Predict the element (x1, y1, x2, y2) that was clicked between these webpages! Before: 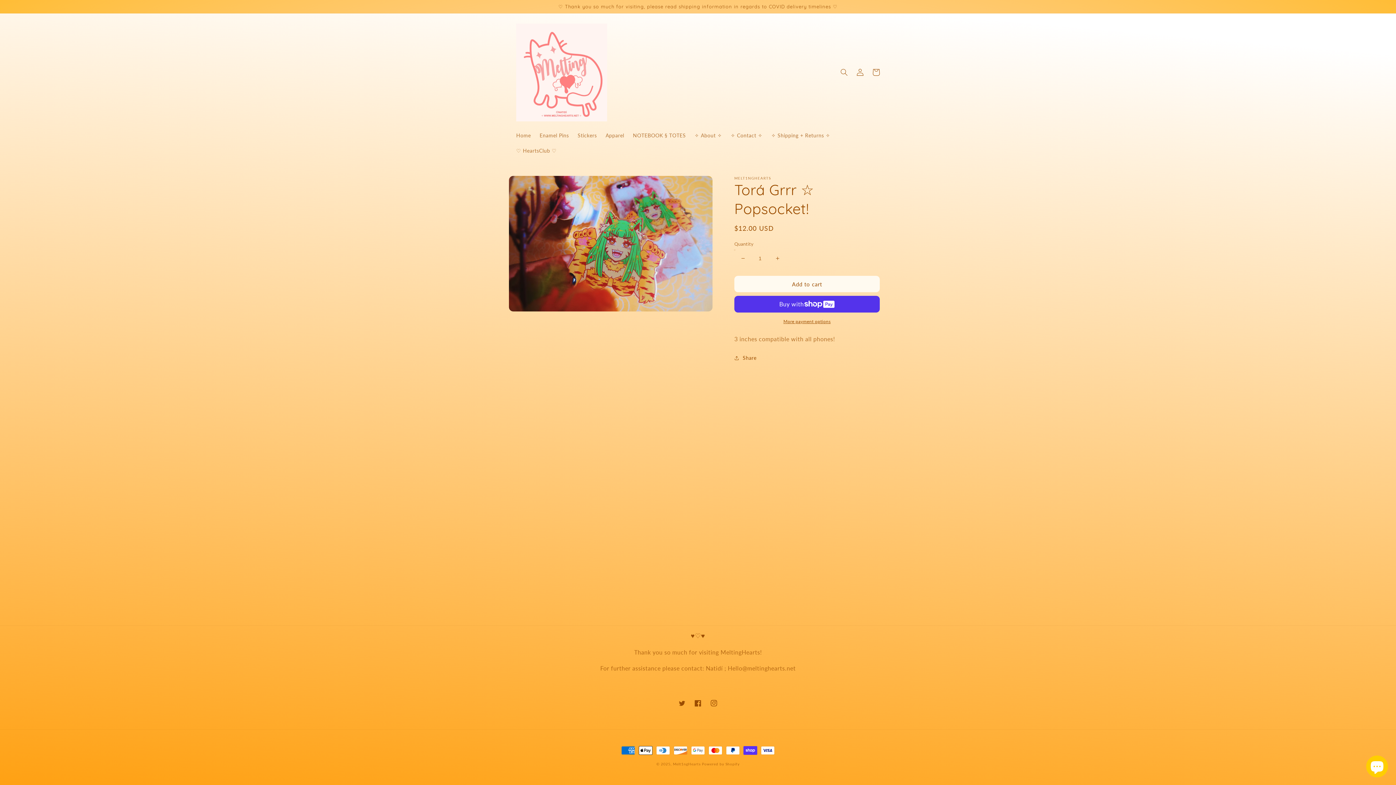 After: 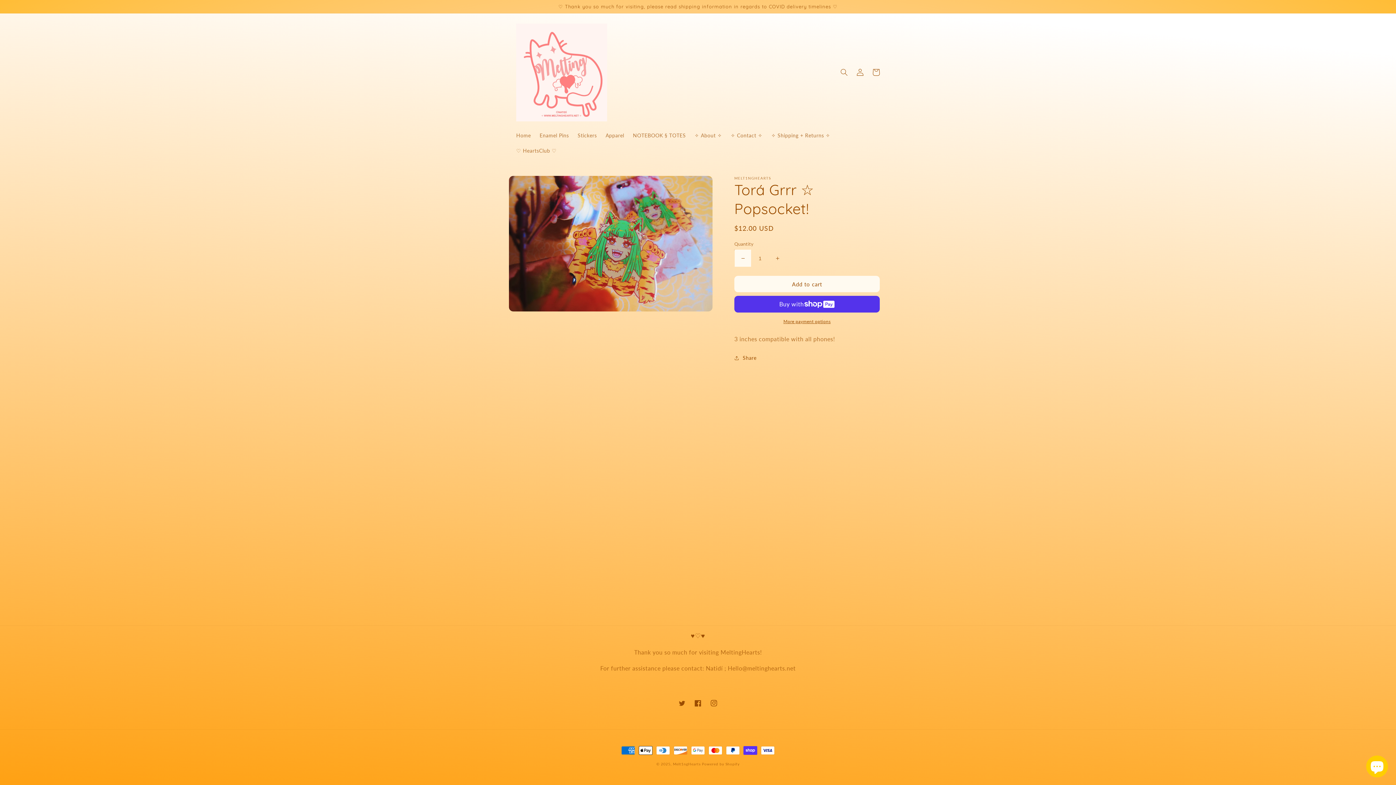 Action: label: Decrease quantity for Torá Grrr ☆ Popsocket! bbox: (734, 249, 751, 266)